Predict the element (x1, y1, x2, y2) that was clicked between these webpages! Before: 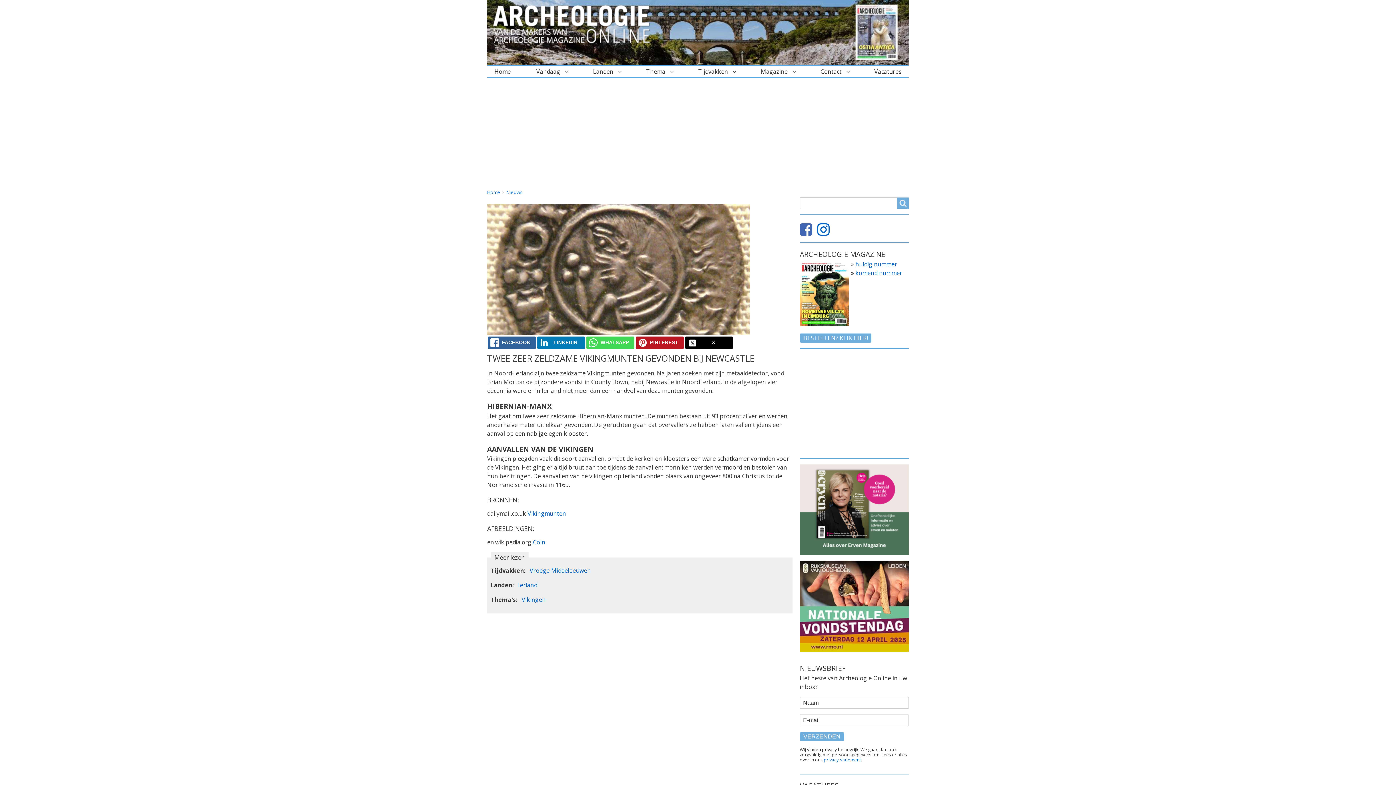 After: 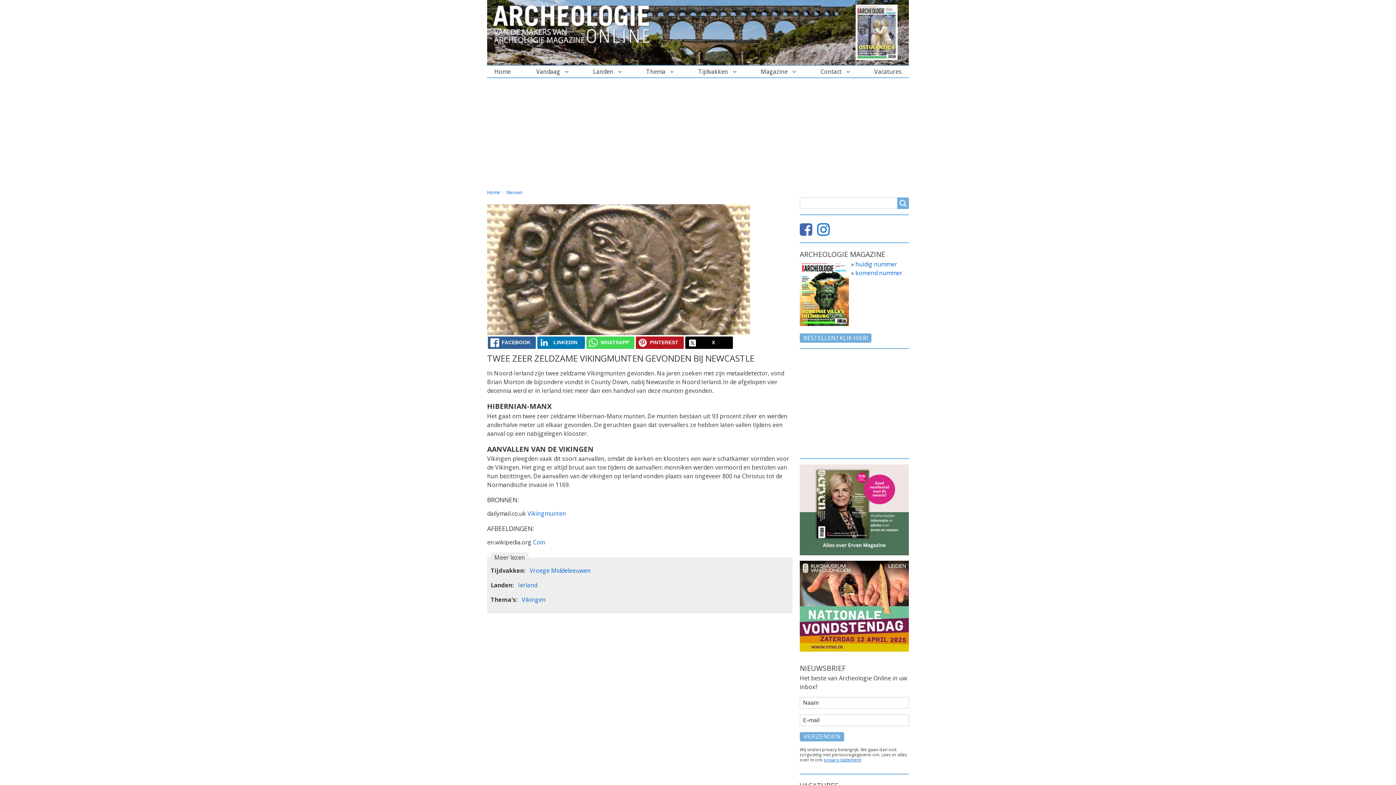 Action: label: privacy-statement bbox: (824, 757, 861, 763)